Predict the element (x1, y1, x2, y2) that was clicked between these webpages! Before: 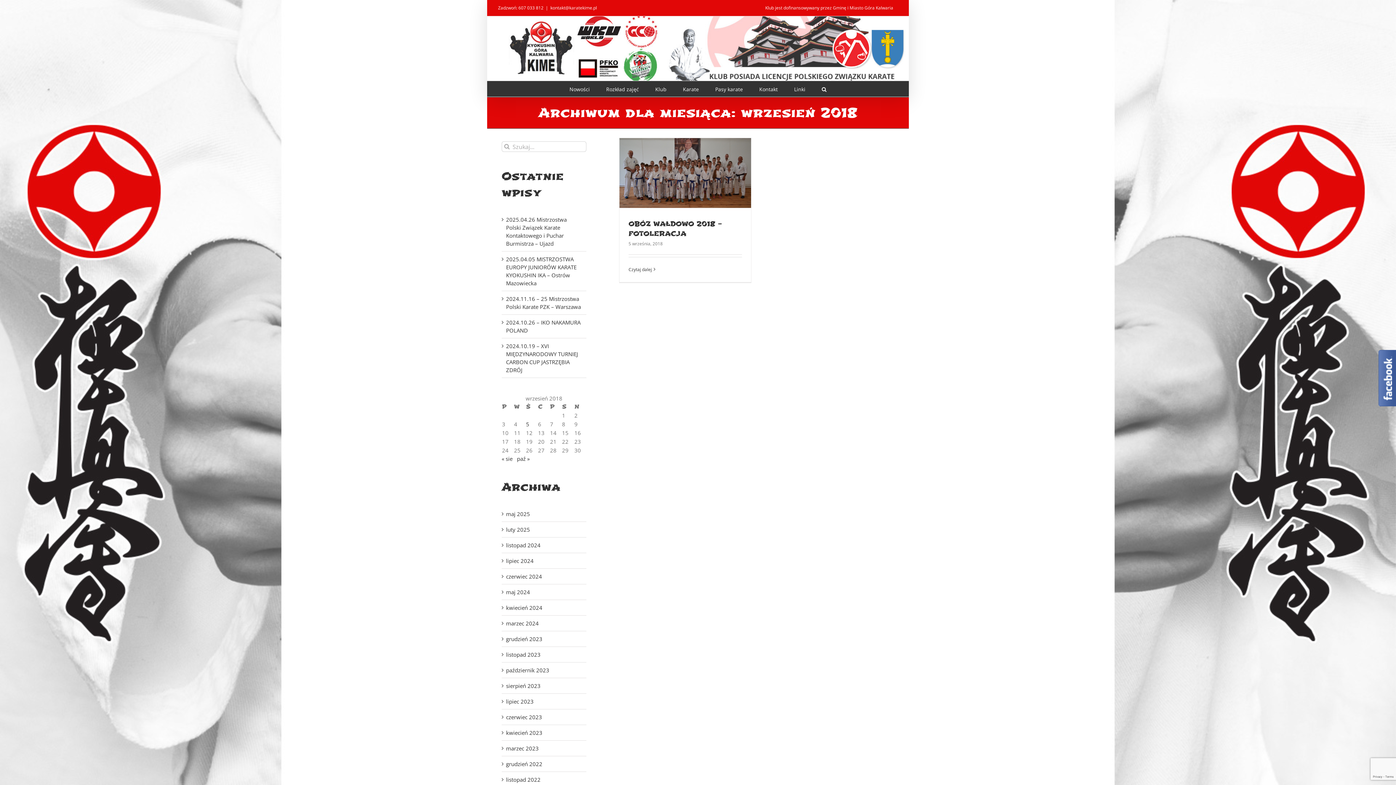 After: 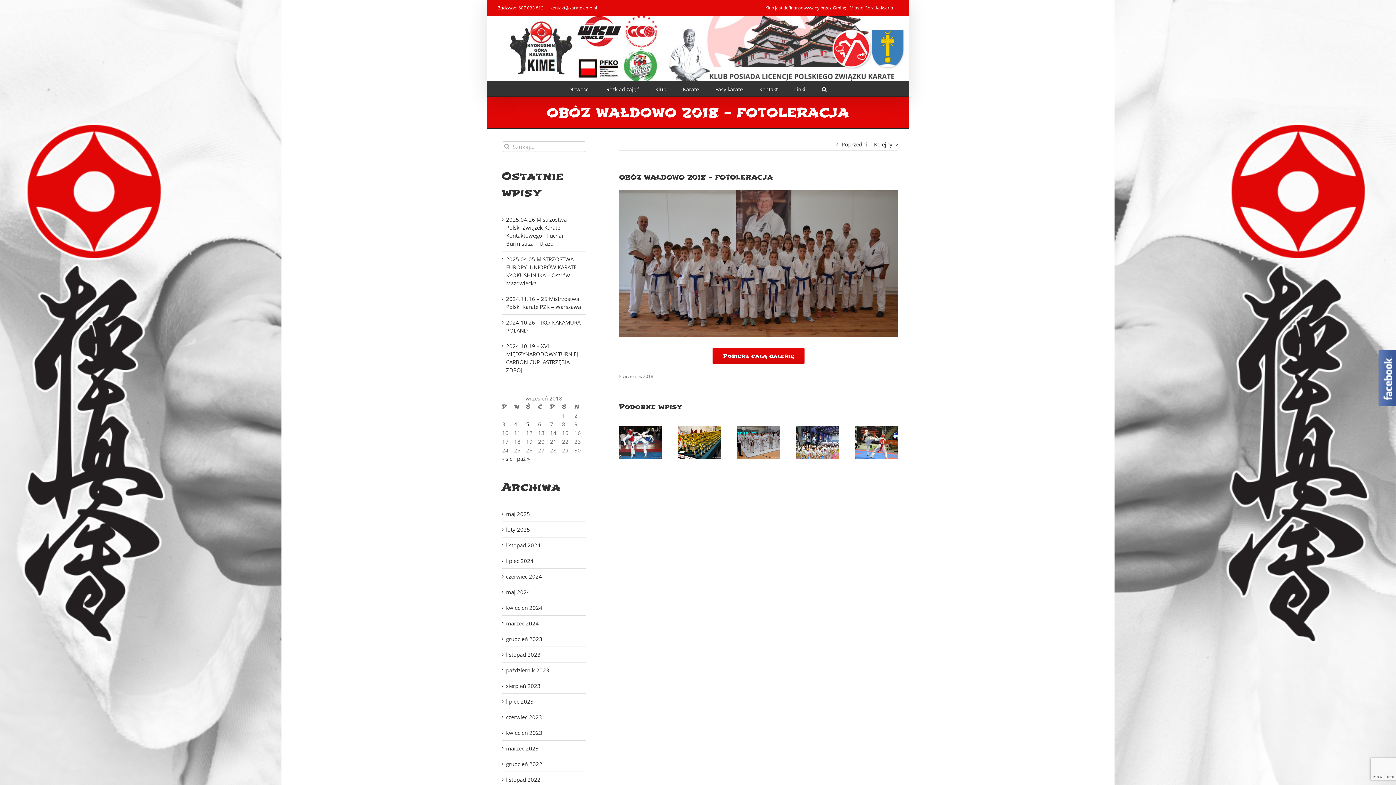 Action: bbox: (628, 266, 652, 272) label: Więcej na OBÓZ WAŁDOWO 2018 – FOTOLERACJA